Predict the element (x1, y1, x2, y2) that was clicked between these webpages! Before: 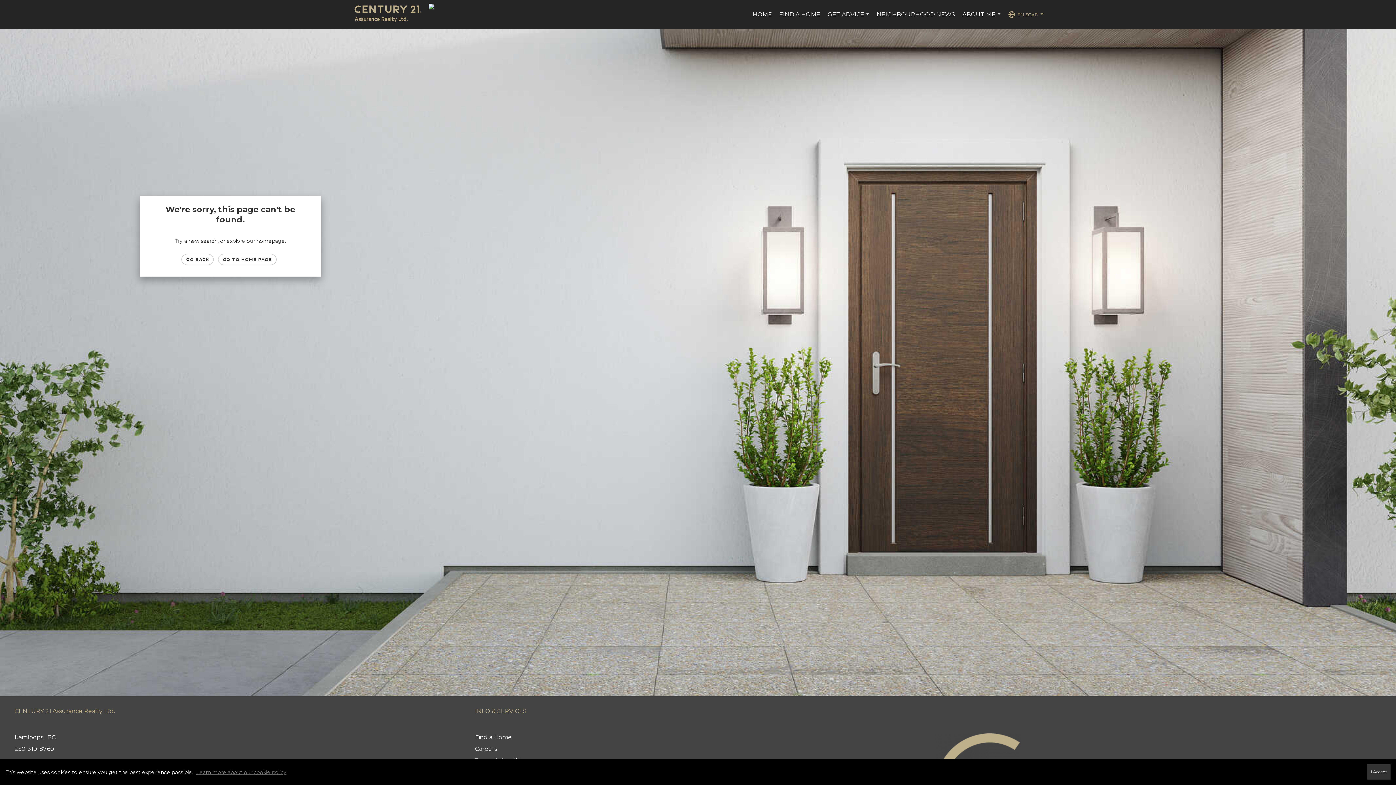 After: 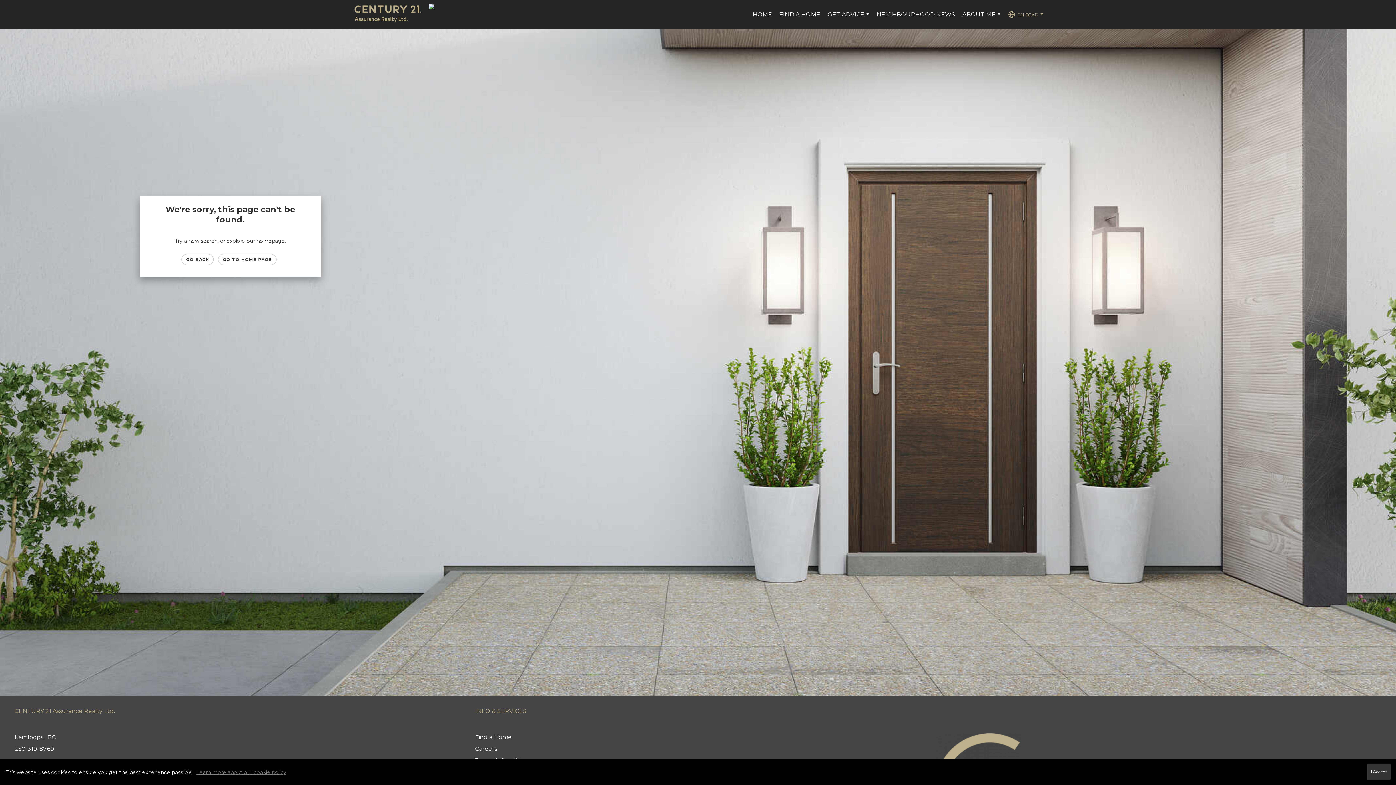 Action: bbox: (196, 769, 286, 776) label: Learn more about our cookie policy